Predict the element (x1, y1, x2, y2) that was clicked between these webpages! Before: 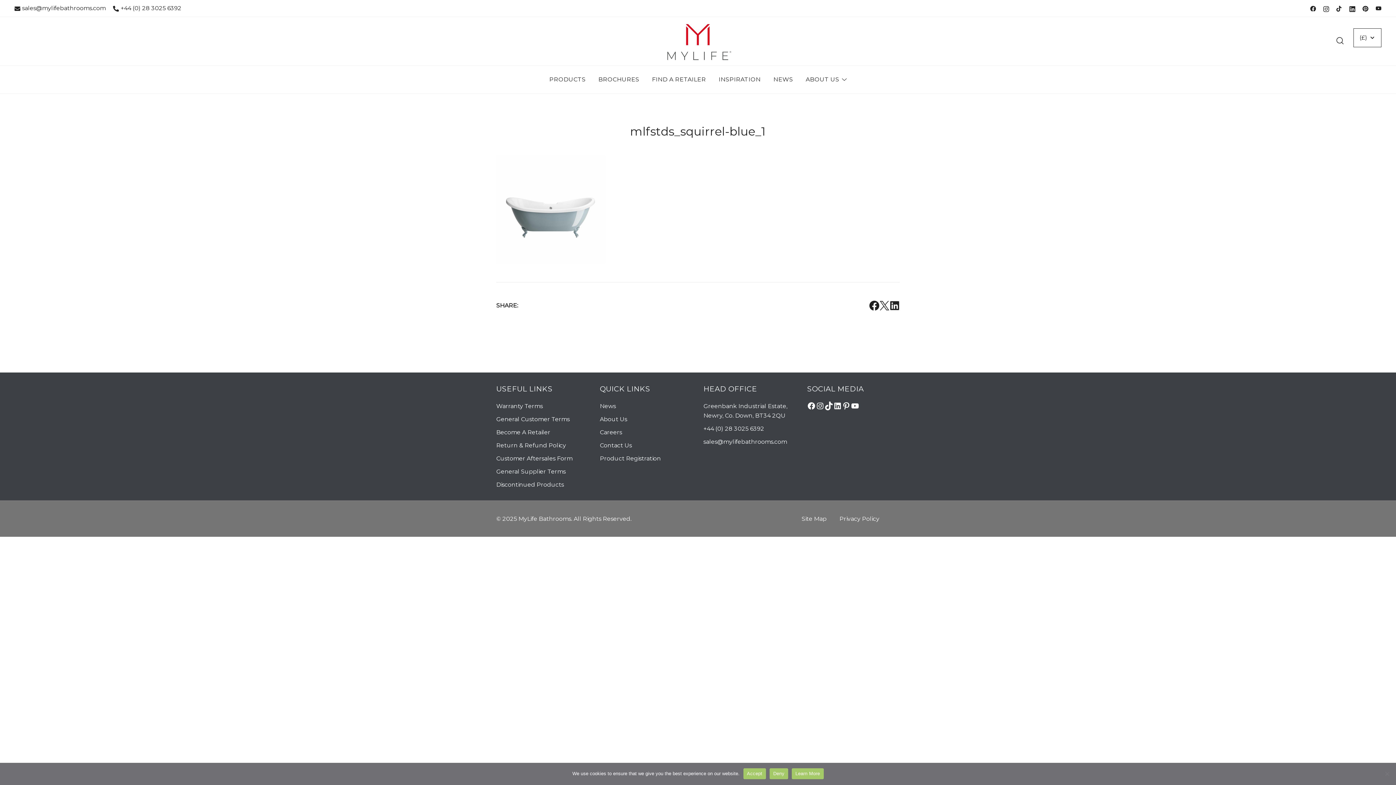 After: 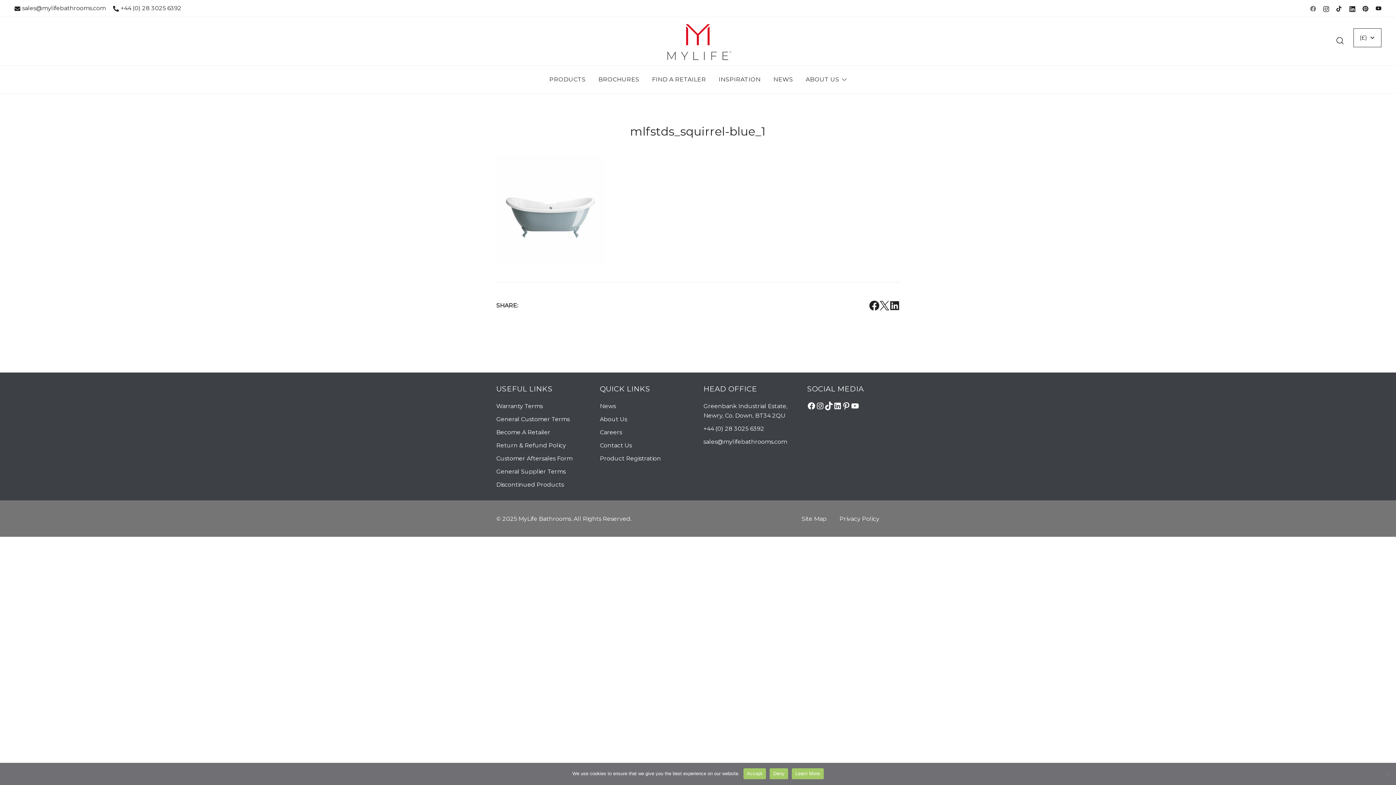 Action: bbox: (1310, 4, 1316, 11)